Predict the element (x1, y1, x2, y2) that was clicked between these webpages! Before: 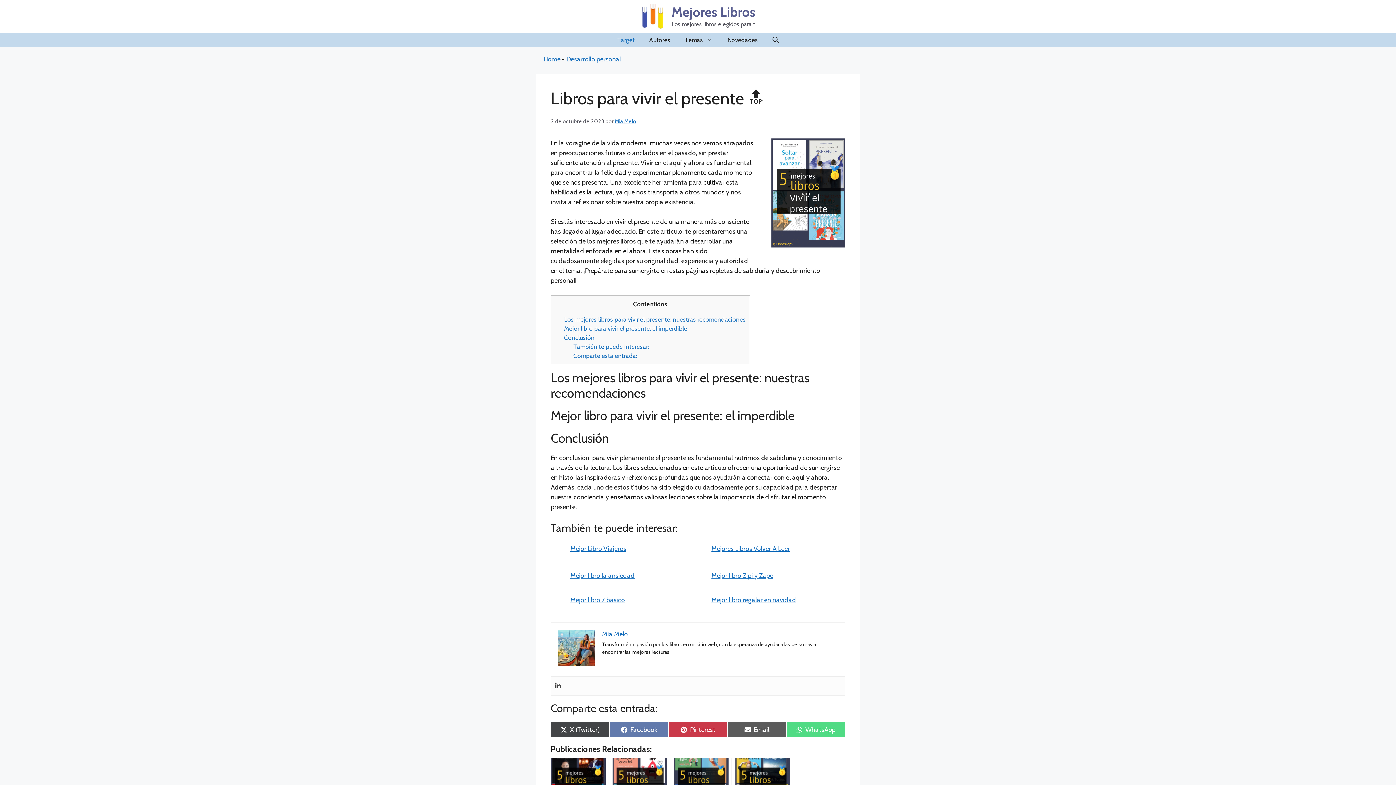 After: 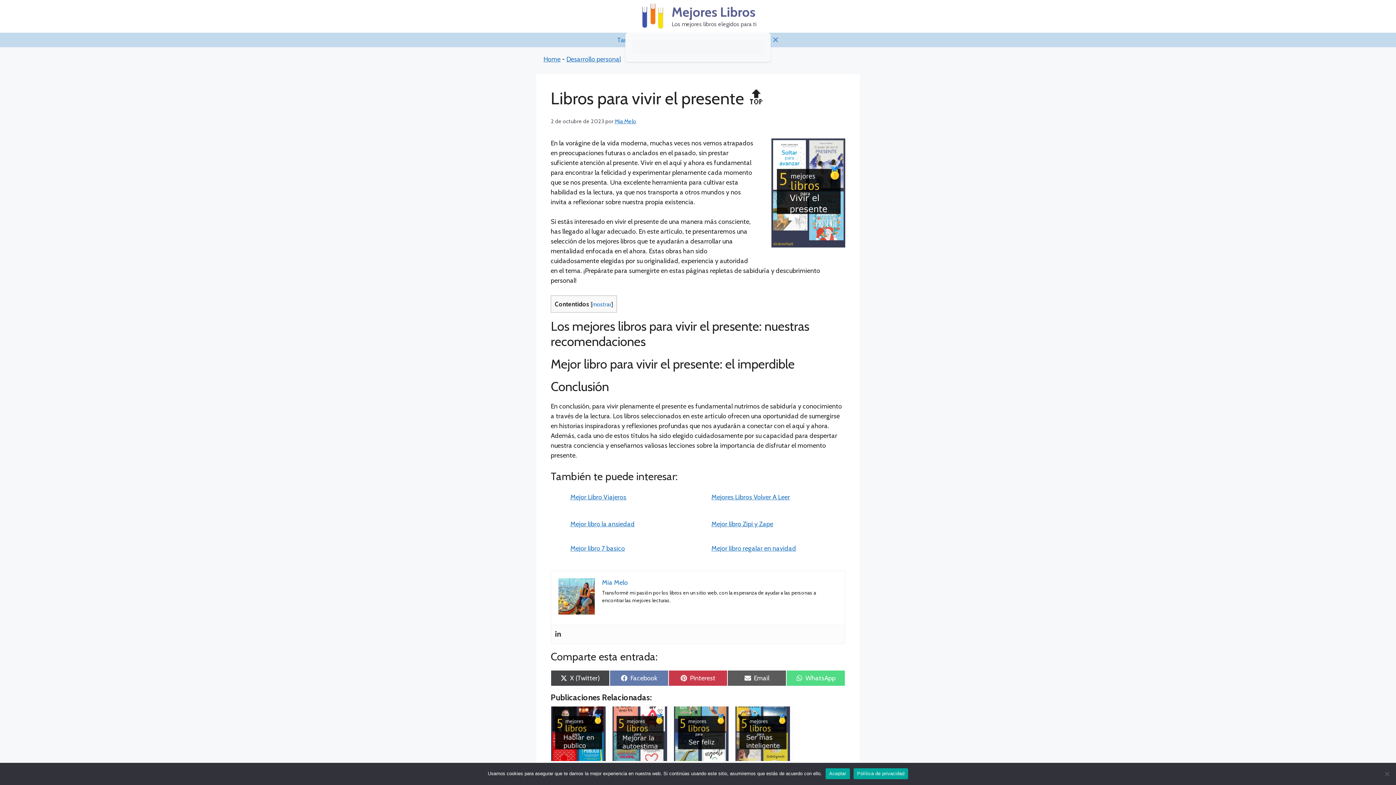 Action: bbox: (765, 32, 786, 47) label: Abrir la barra de búsqueda